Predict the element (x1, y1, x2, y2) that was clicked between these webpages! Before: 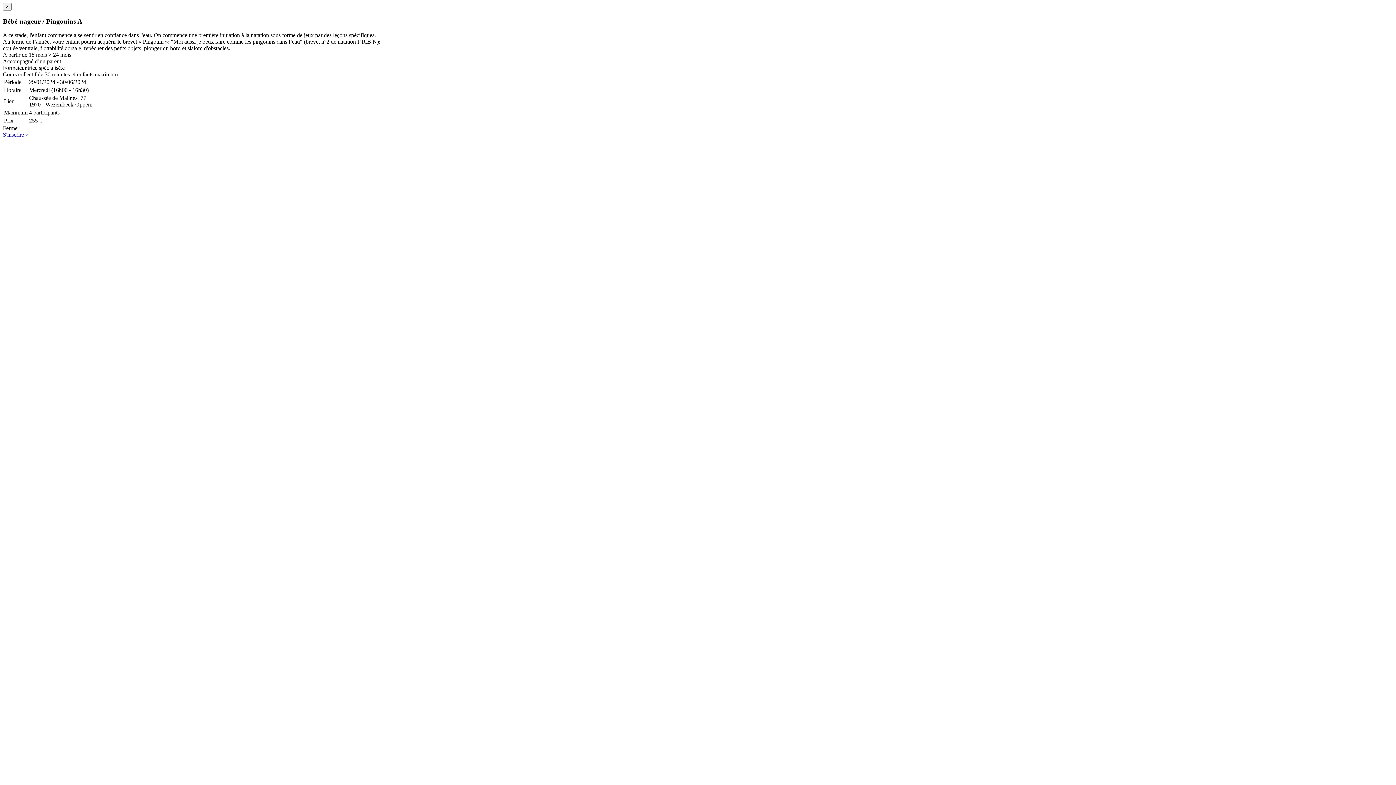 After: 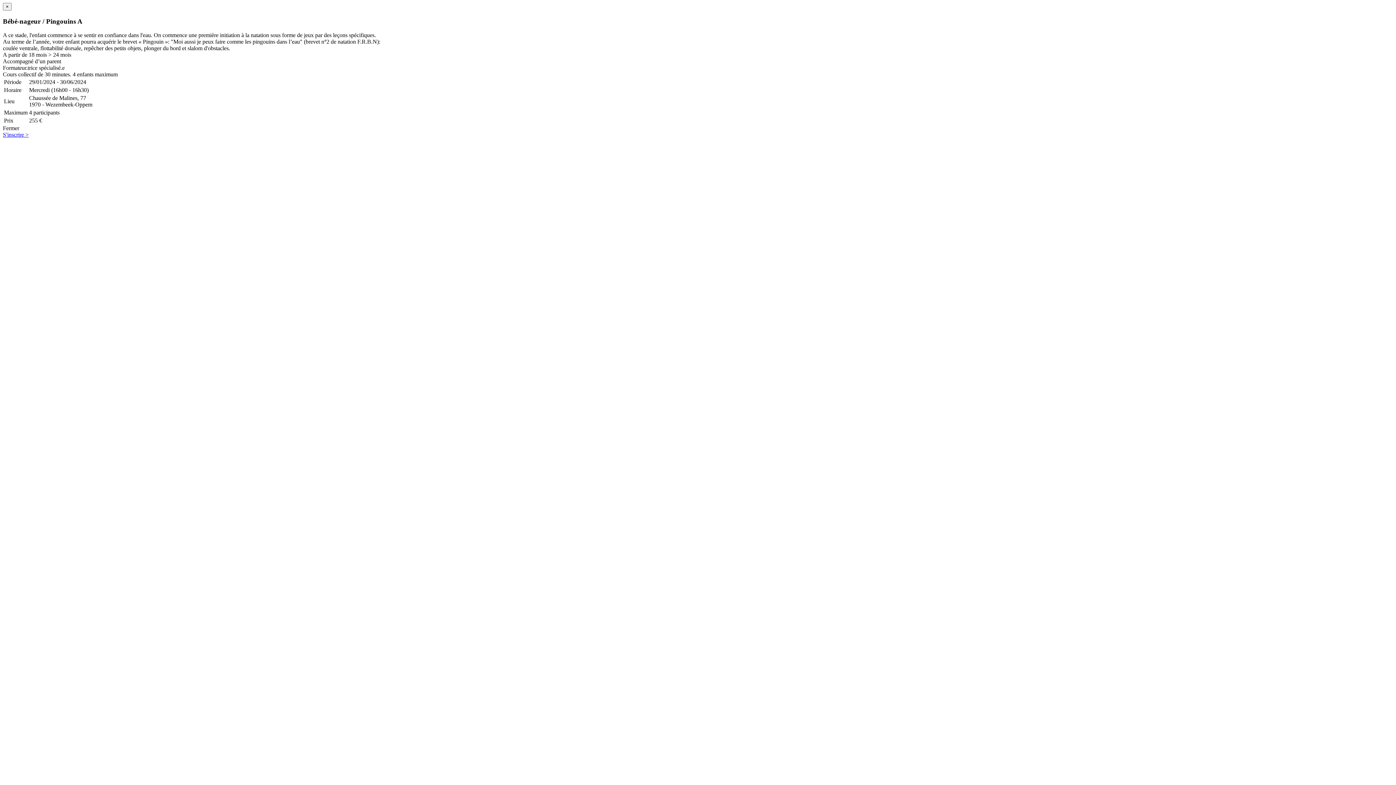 Action: bbox: (2, 125, 19, 131) label: Fermer